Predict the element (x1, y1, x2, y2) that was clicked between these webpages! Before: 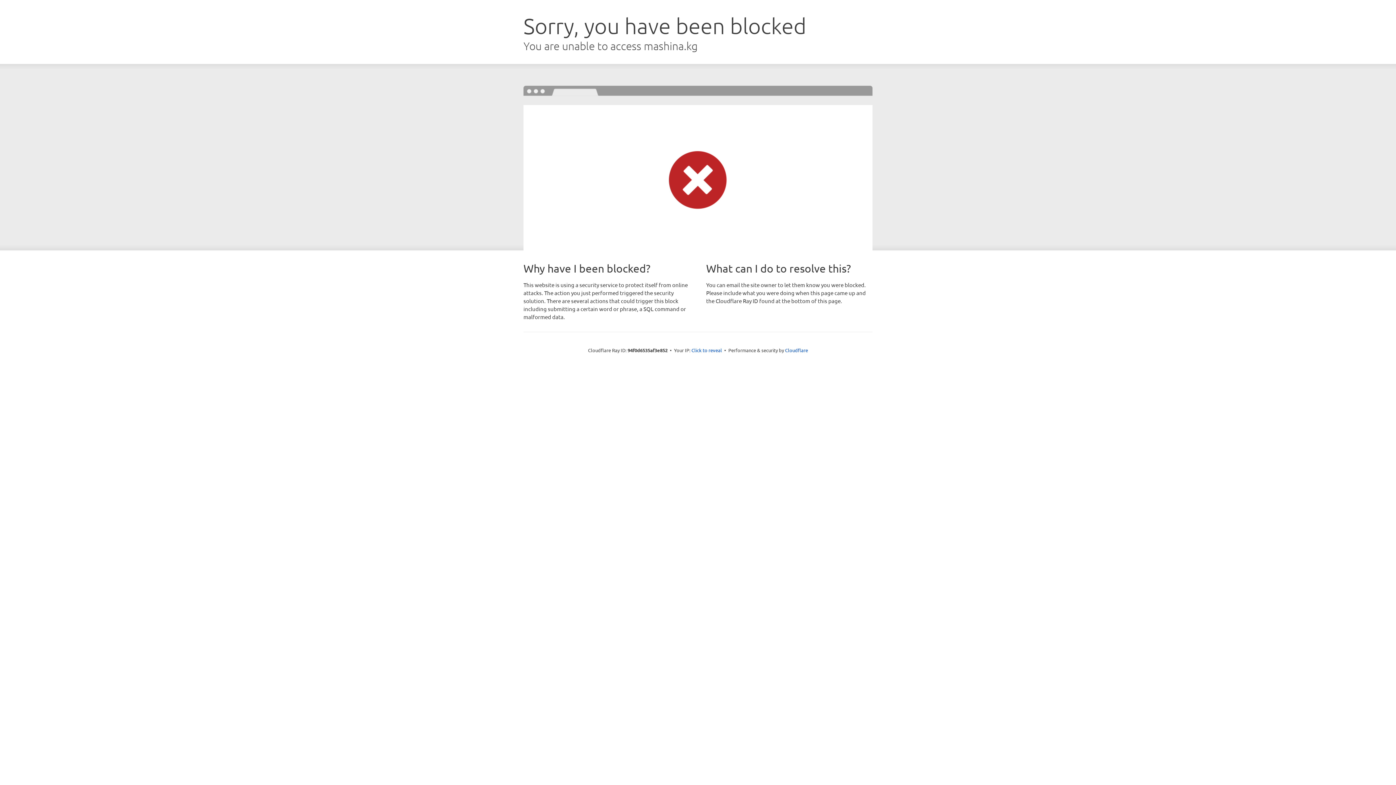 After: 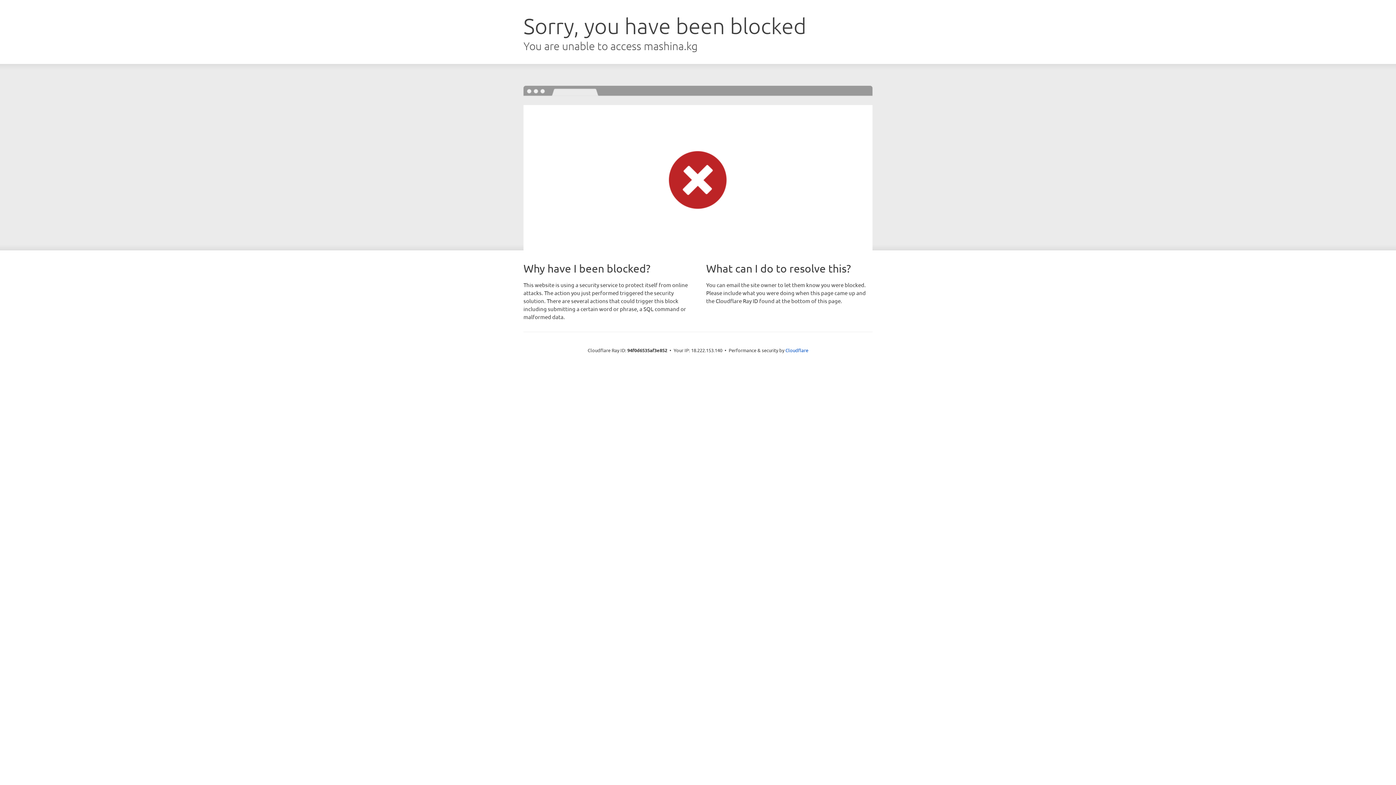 Action: label: Click to reveal bbox: (691, 346, 722, 353)